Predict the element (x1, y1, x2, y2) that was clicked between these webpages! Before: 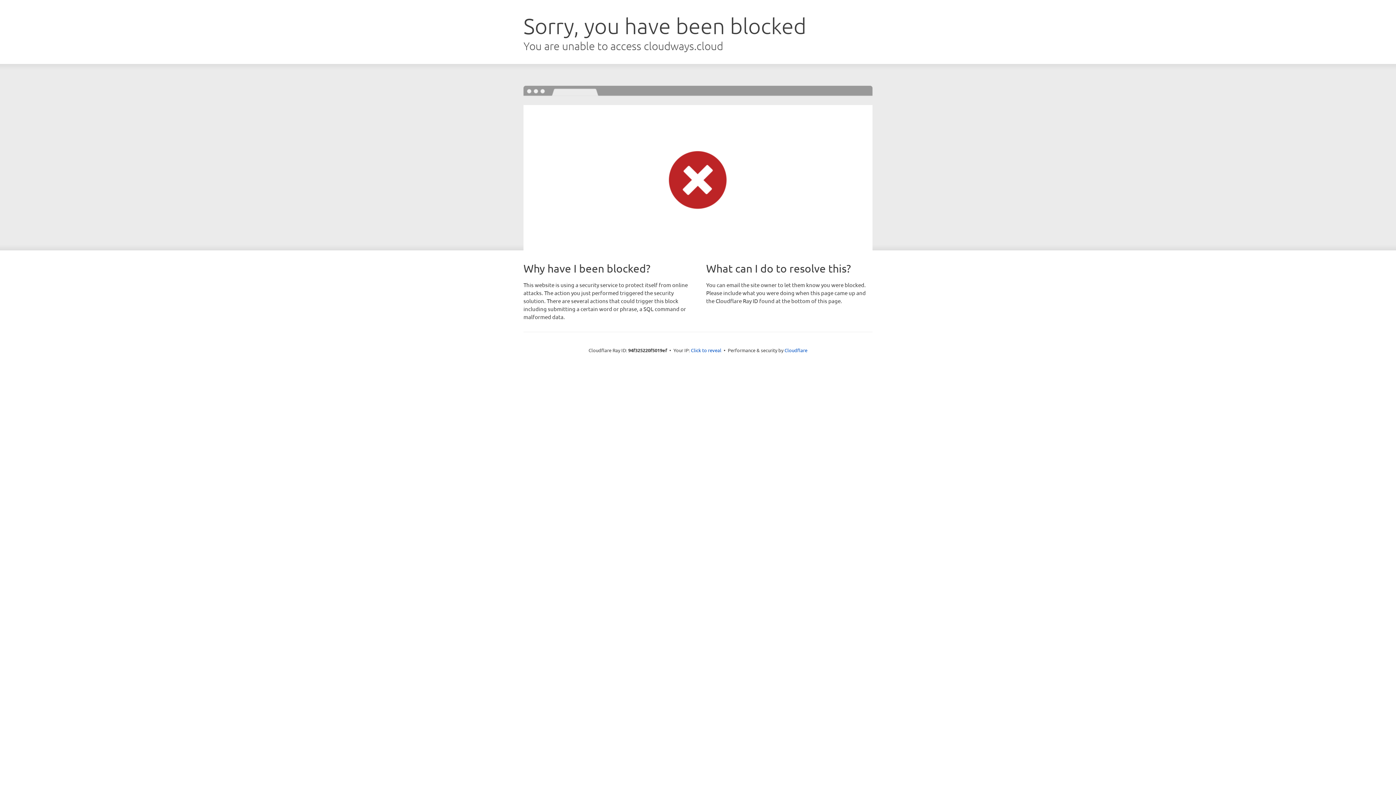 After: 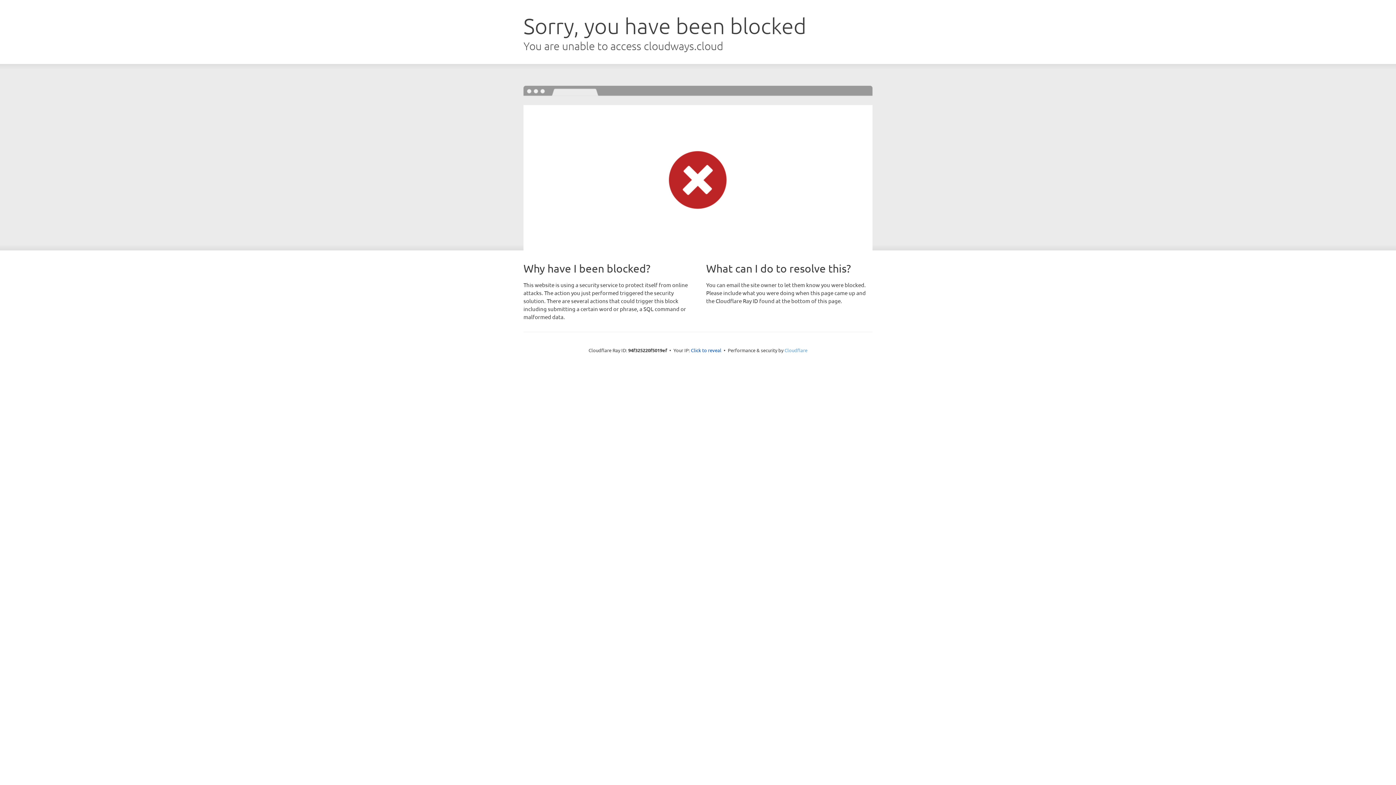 Action: bbox: (784, 347, 807, 353) label: Cloudflare